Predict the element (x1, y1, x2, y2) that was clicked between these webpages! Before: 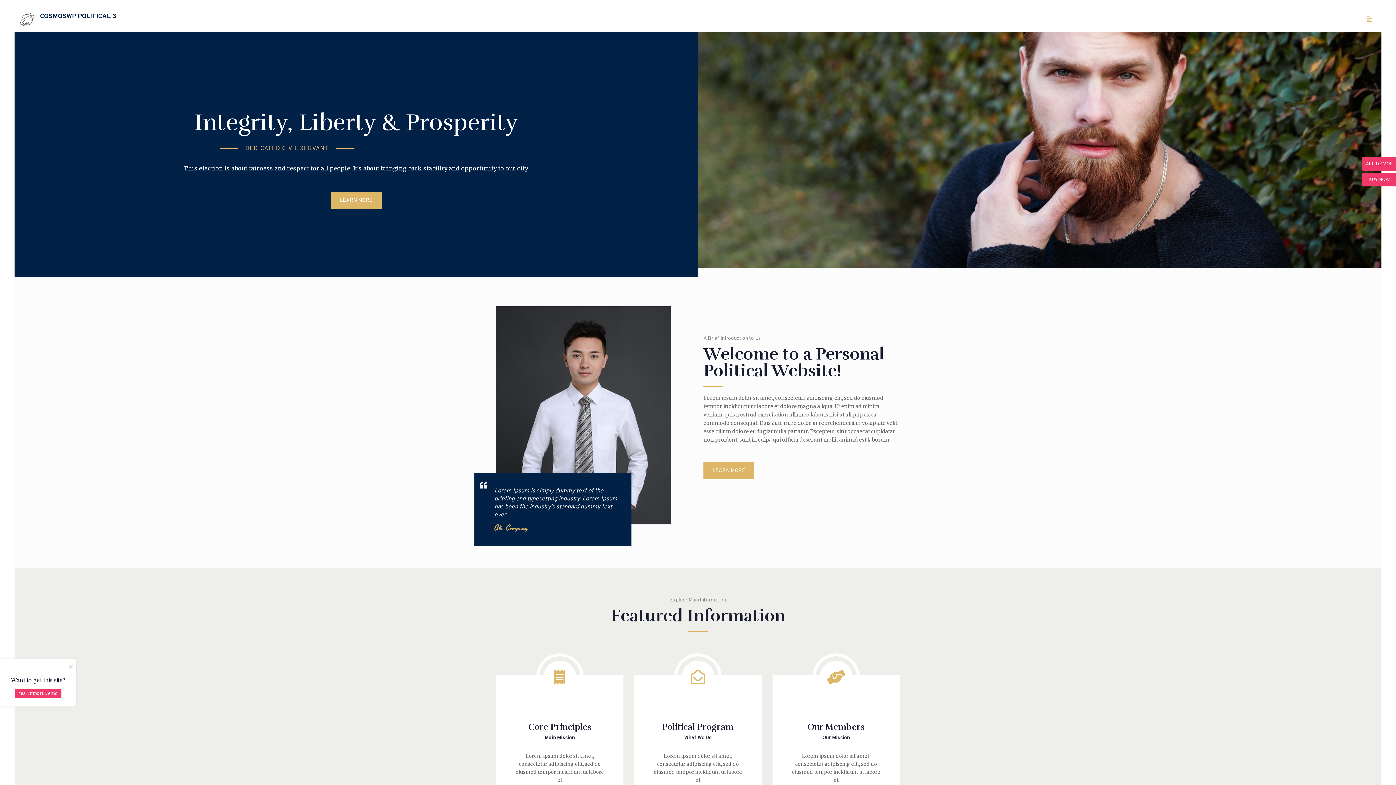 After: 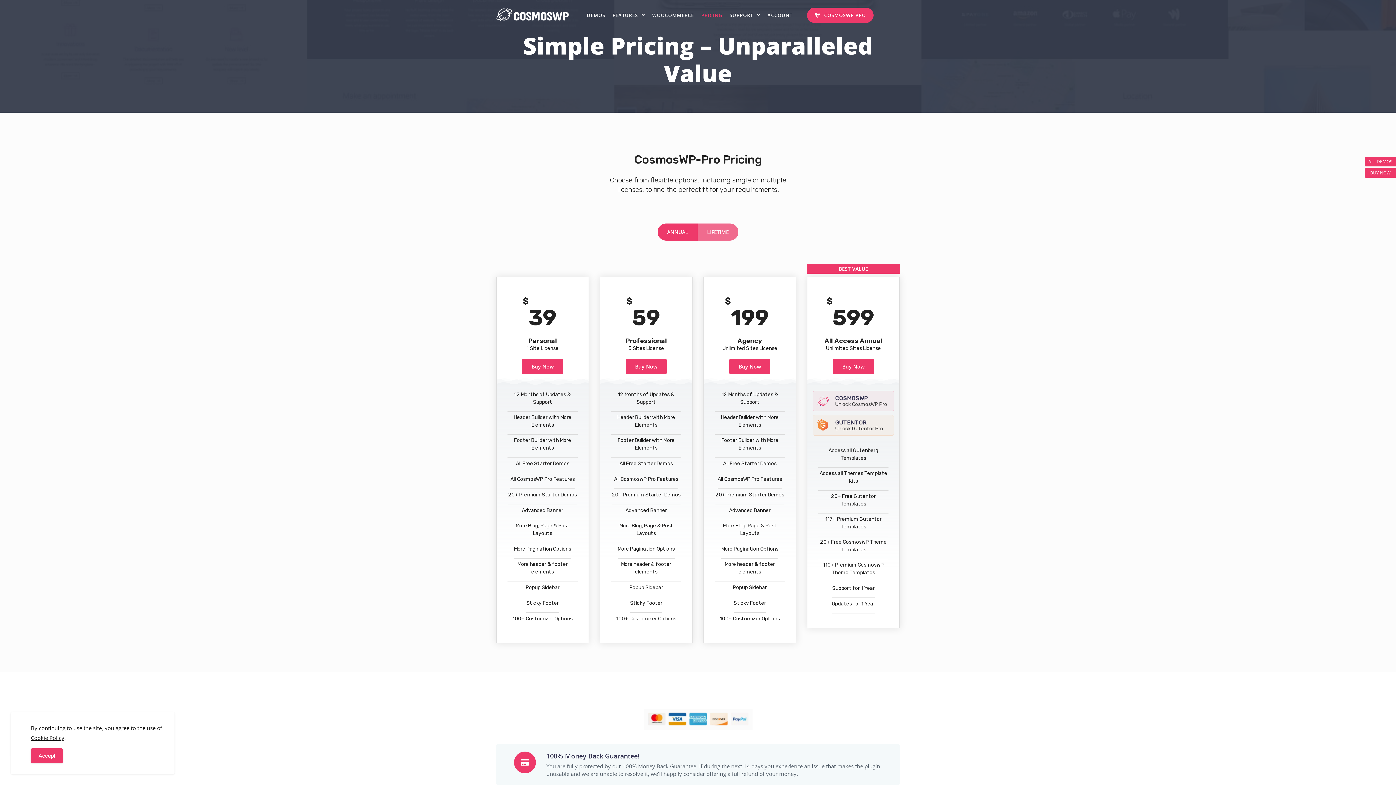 Action: bbox: (1362, 172, 1396, 186) label: BUY NOW